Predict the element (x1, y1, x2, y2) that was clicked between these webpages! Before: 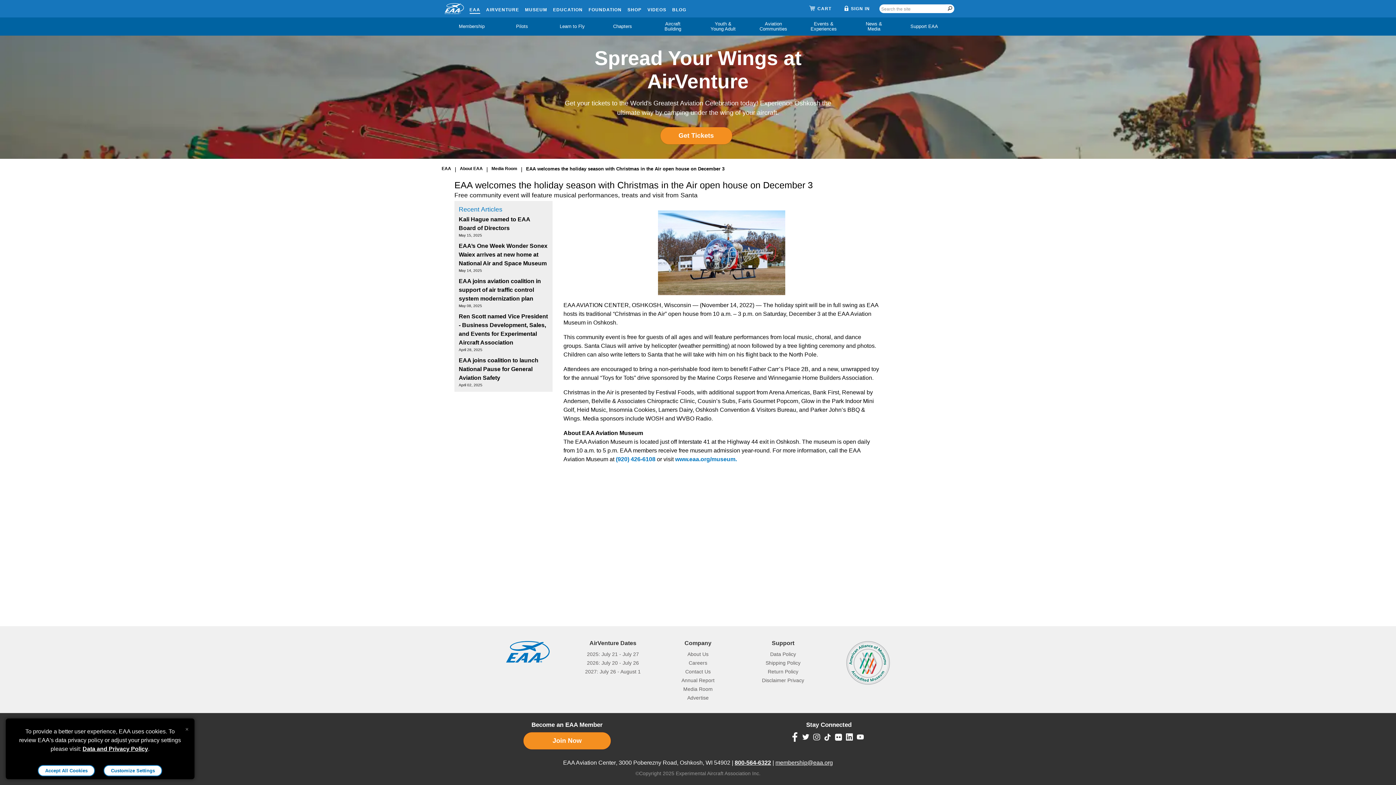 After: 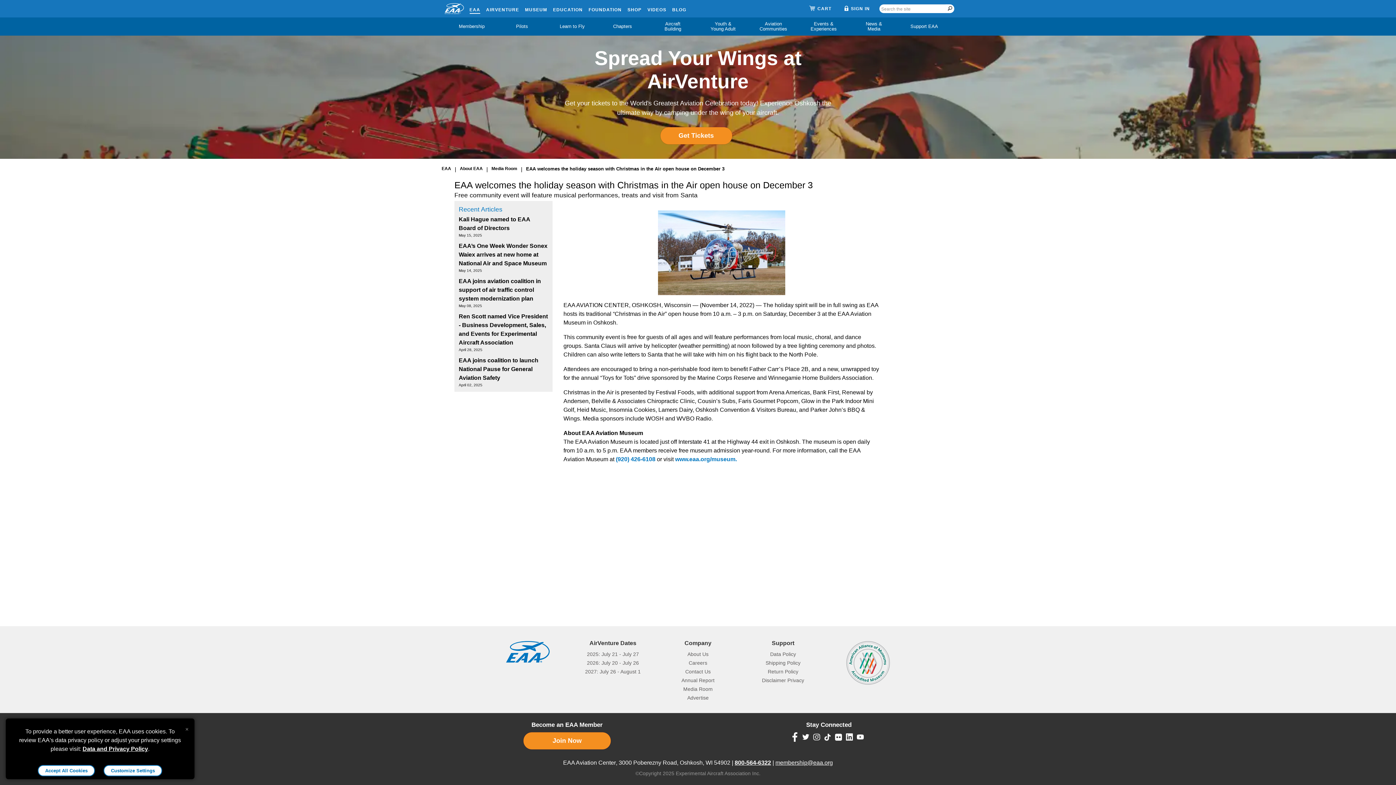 Action: bbox: (526, 166, 724, 171) label: EAA welcomes the holiday season with Christmas in the Air open house on December 3